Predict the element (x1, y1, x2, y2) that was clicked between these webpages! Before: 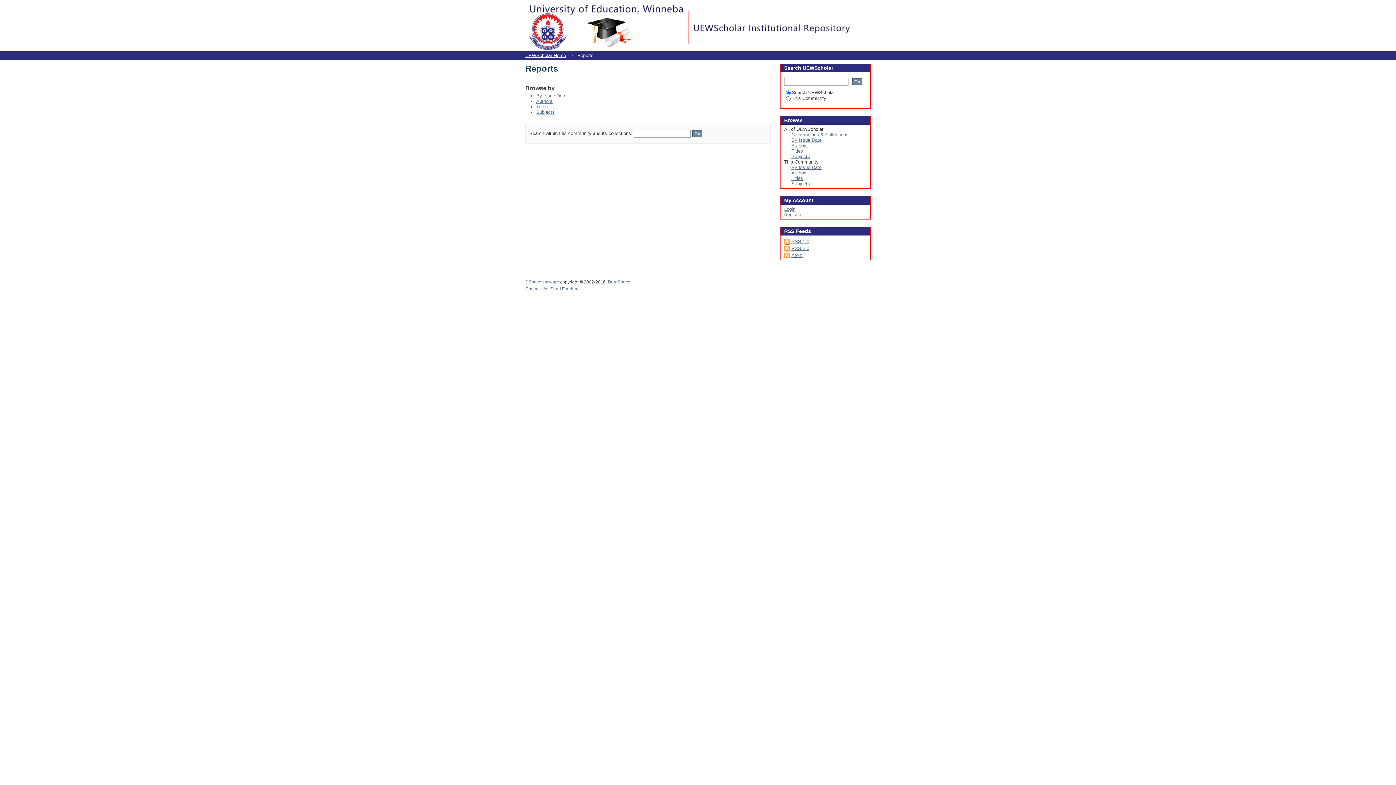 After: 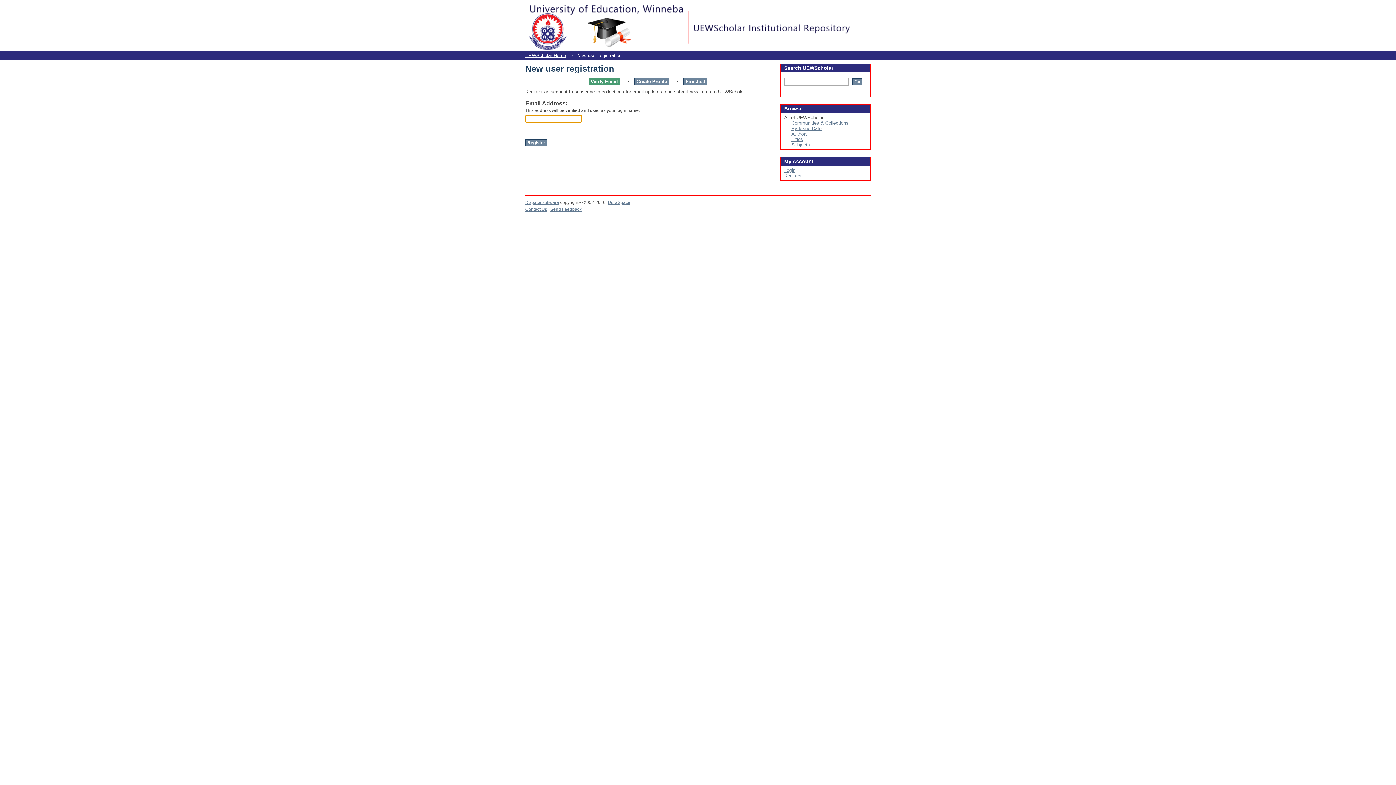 Action: label: Register bbox: (784, 212, 801, 217)